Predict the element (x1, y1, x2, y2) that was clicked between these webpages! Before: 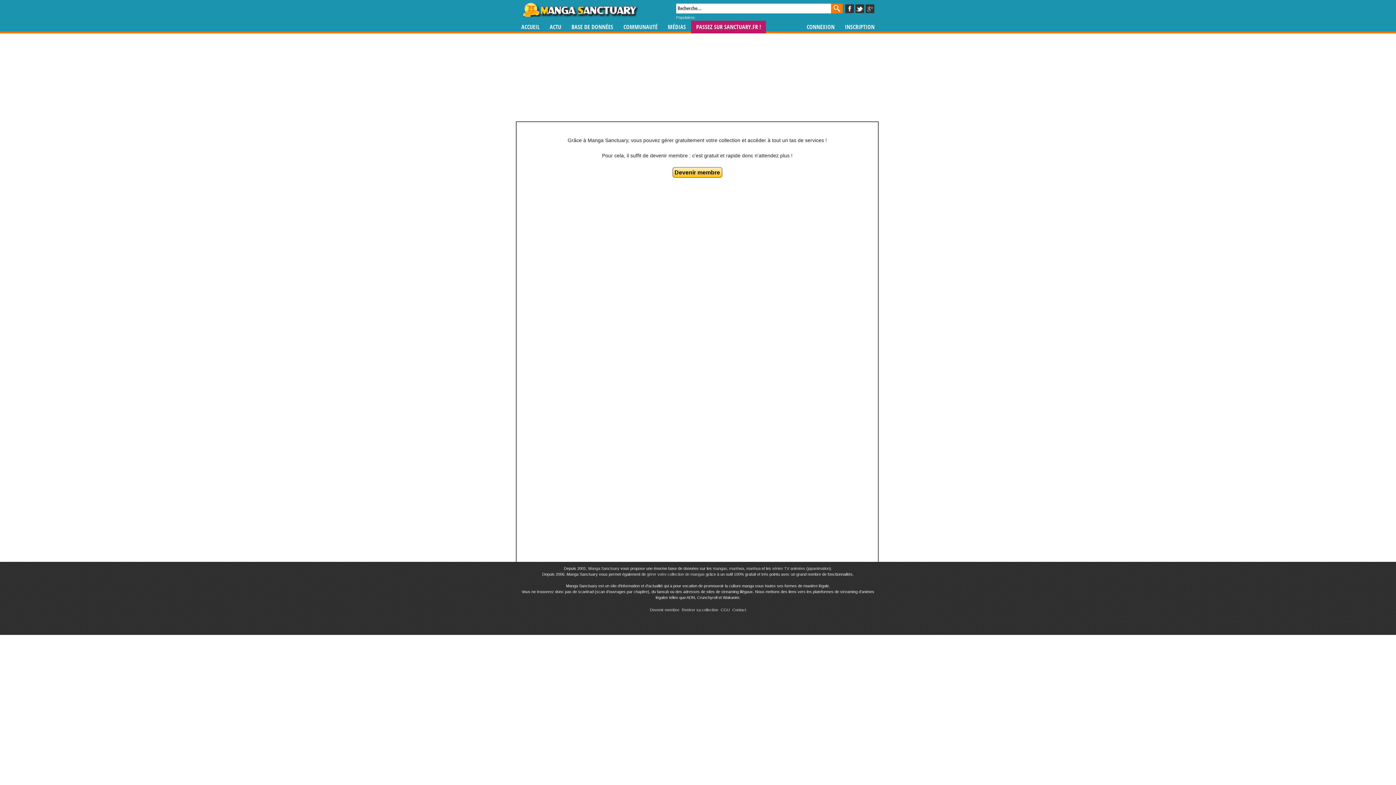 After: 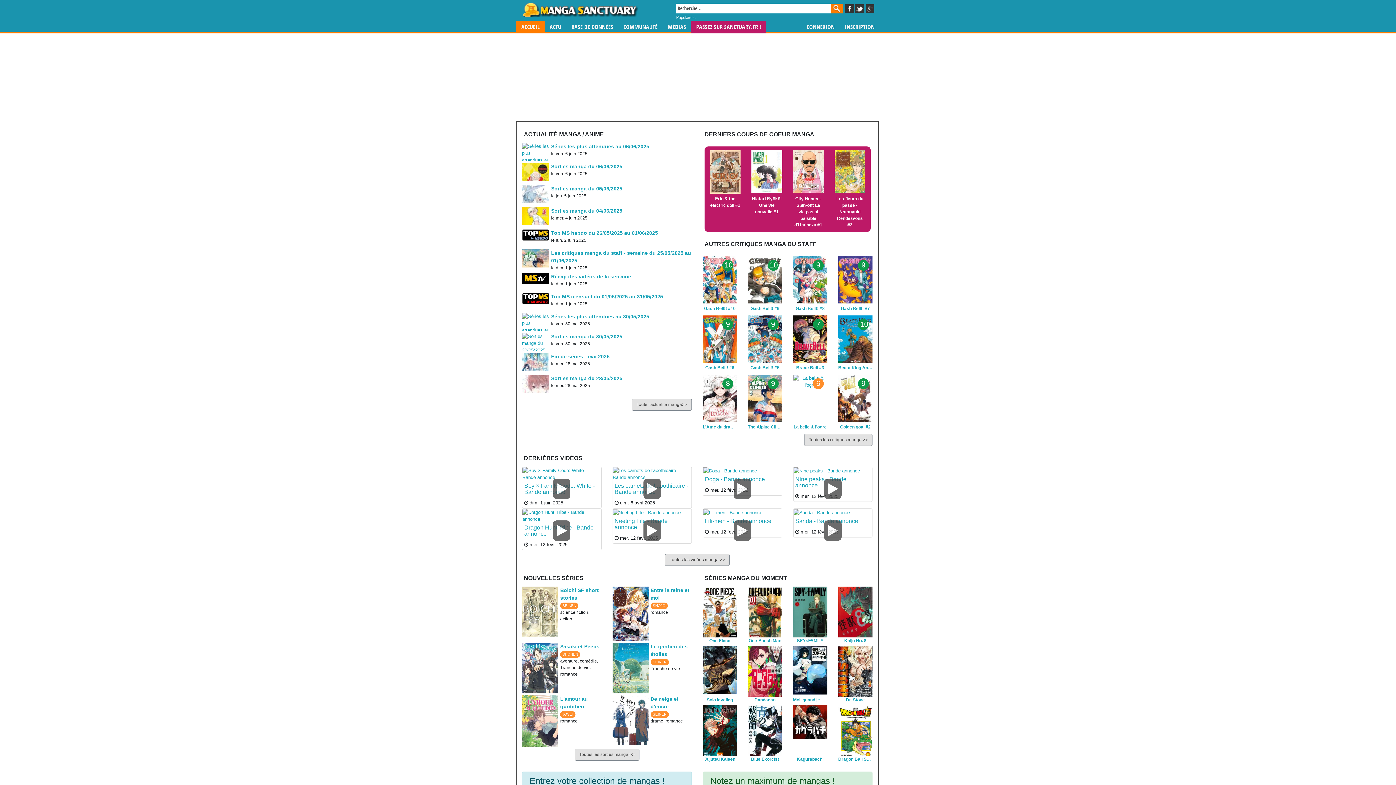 Action: bbox: (588, 566, 619, 570) label: Manga Sanctuary